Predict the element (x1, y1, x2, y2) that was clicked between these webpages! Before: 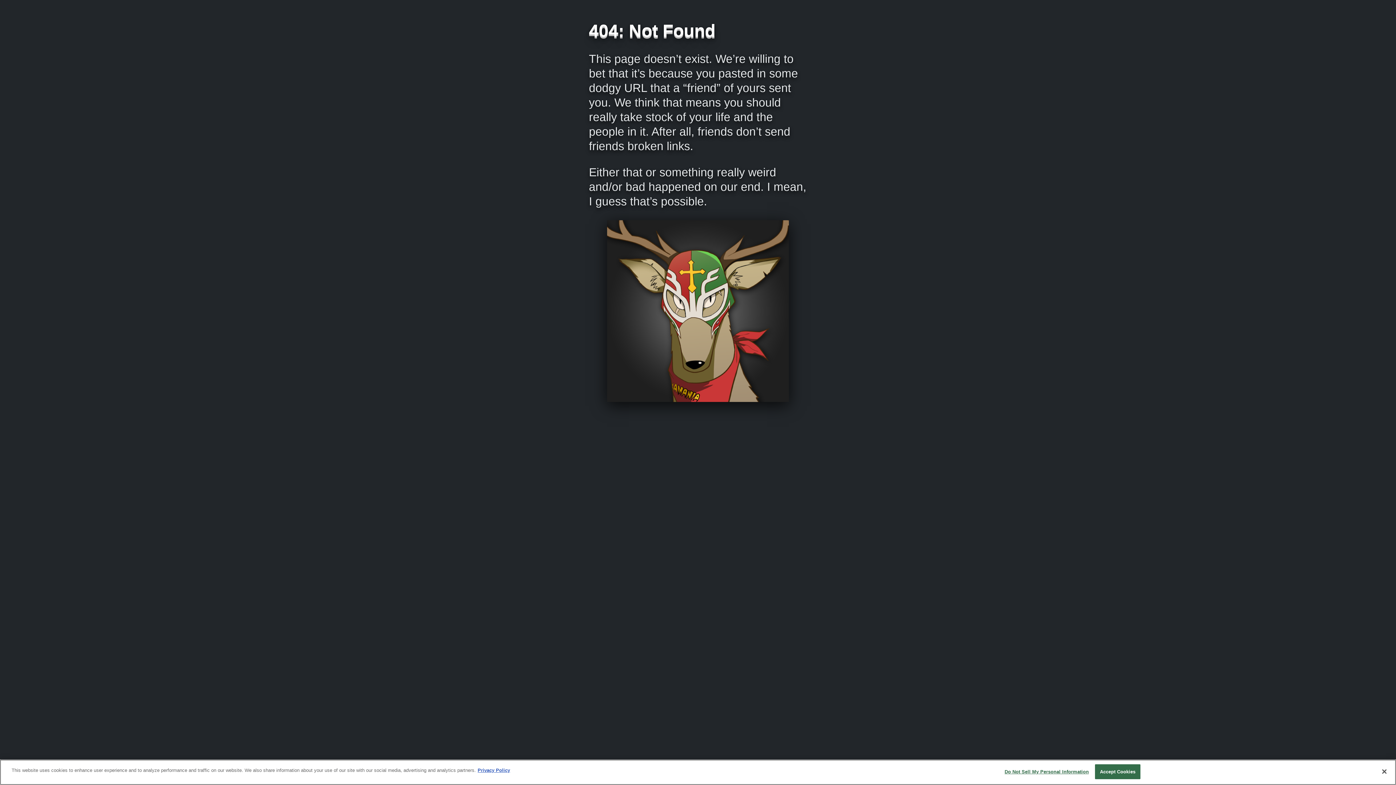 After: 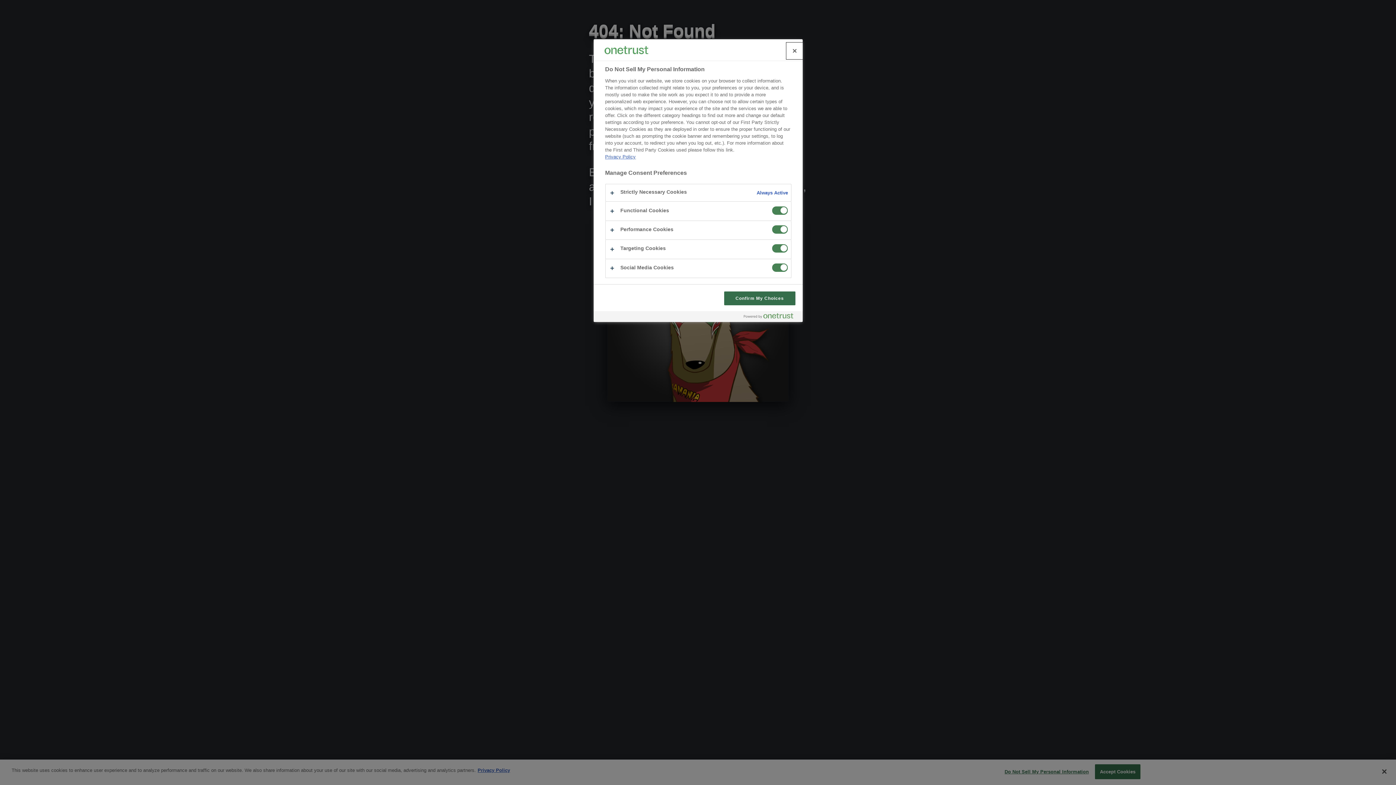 Action: bbox: (1004, 765, 1089, 779) label: Do Not Sell My Personal Information